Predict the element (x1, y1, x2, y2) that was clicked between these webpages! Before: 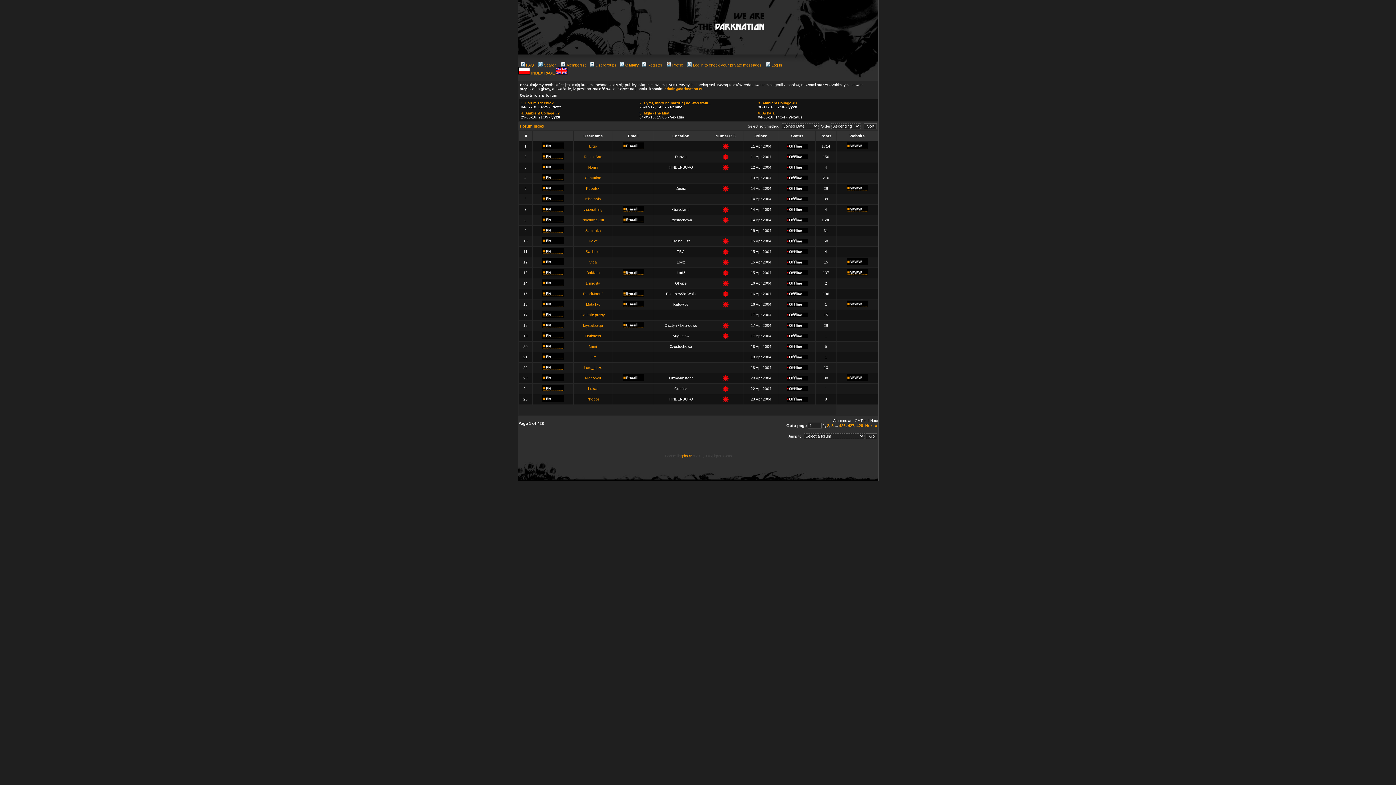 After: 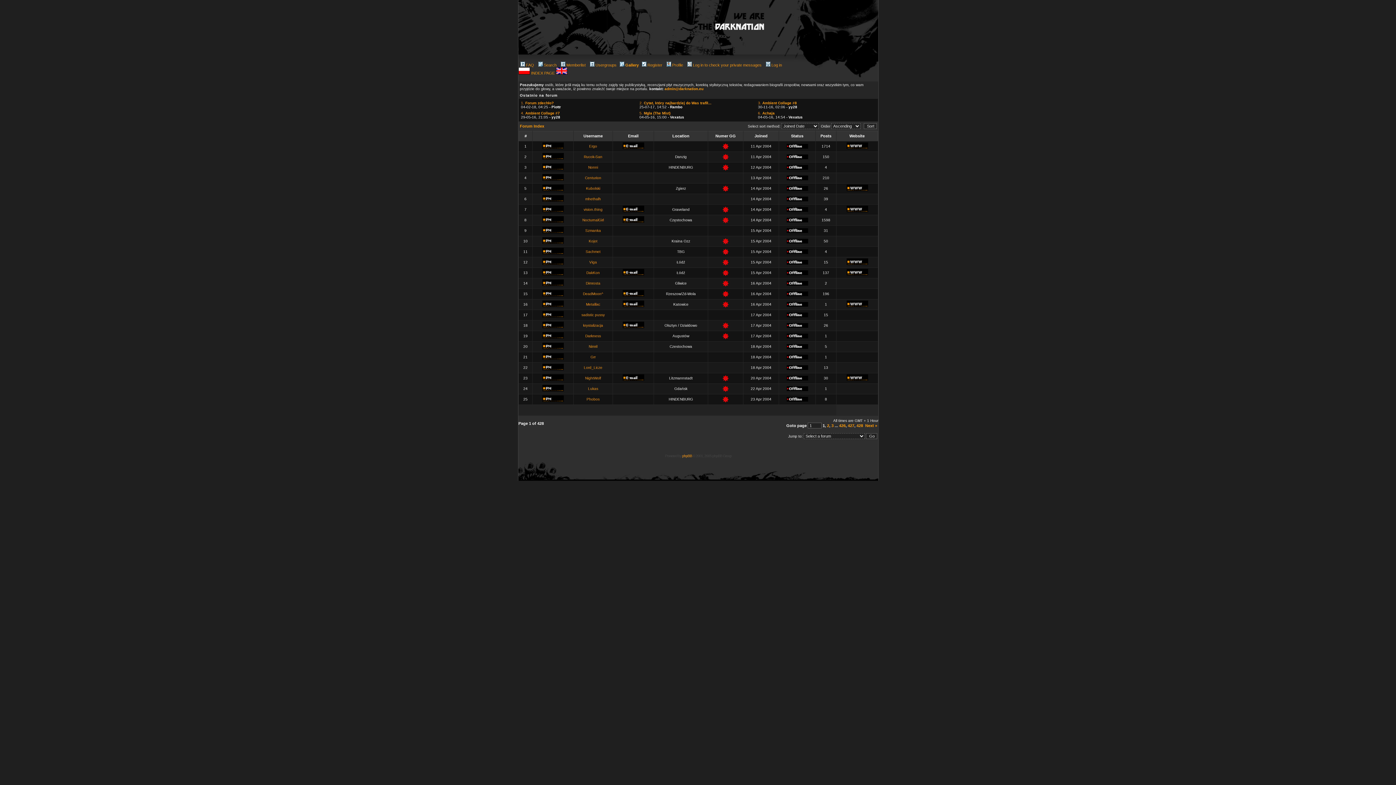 Action: bbox: (846, 260, 868, 266)